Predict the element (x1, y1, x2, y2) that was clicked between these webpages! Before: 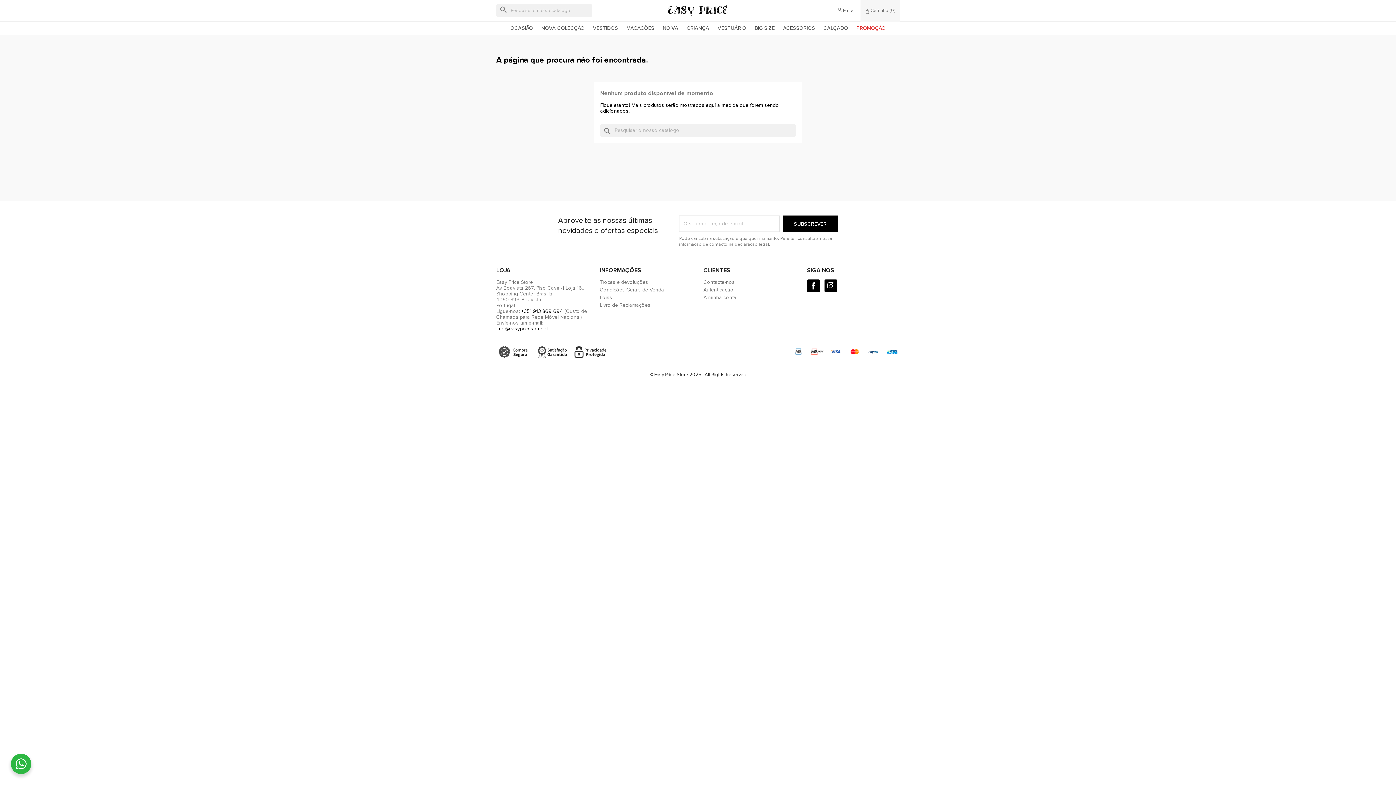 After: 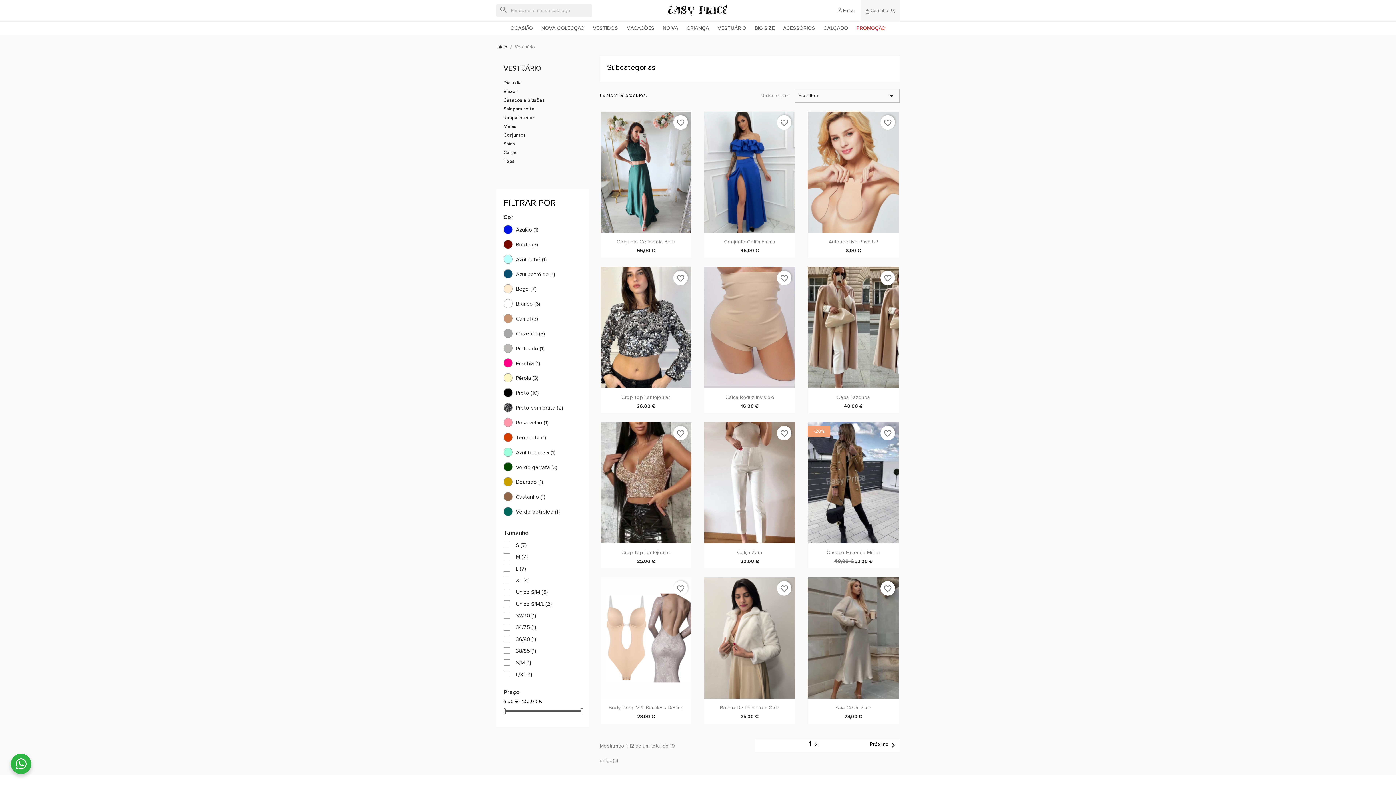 Action: bbox: (714, 21, 750, 34) label: VESTUÁRIO